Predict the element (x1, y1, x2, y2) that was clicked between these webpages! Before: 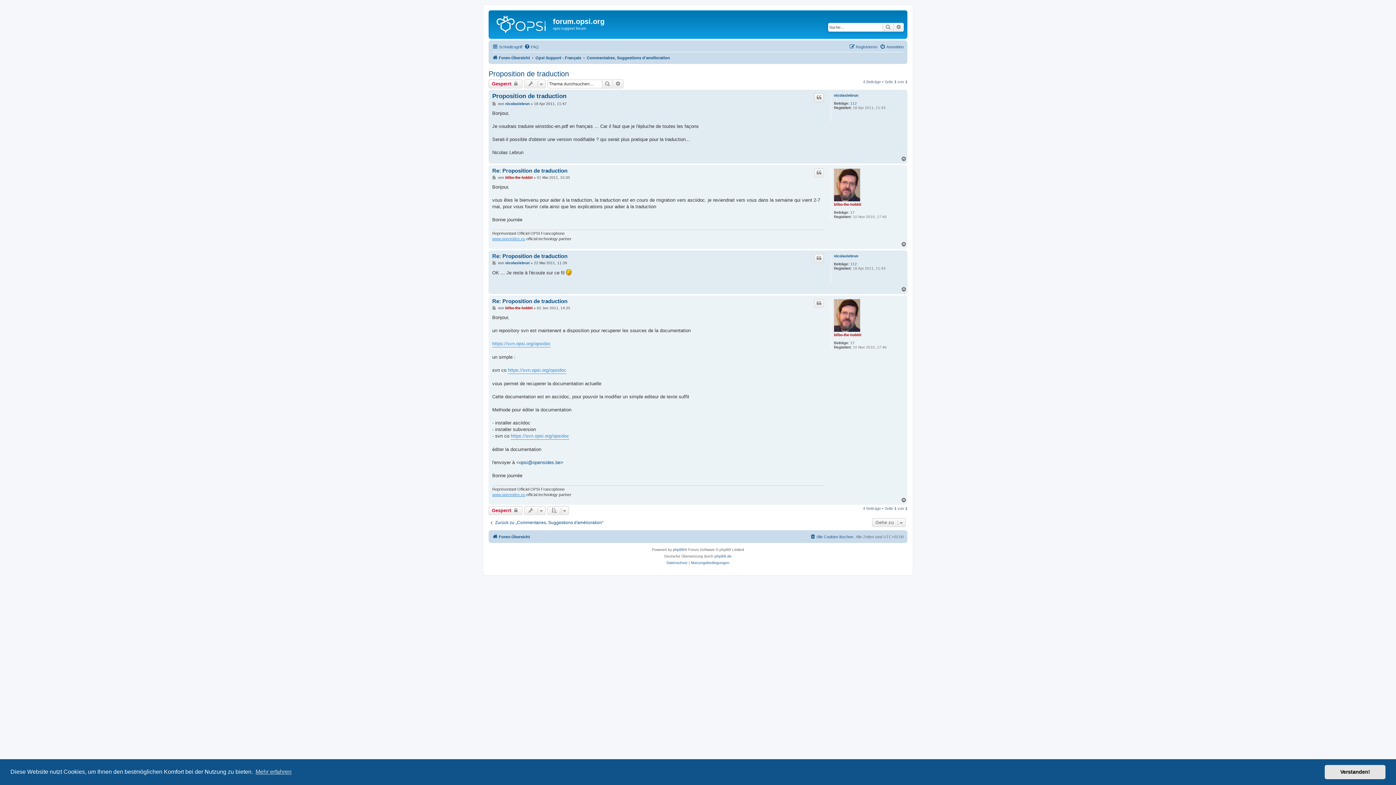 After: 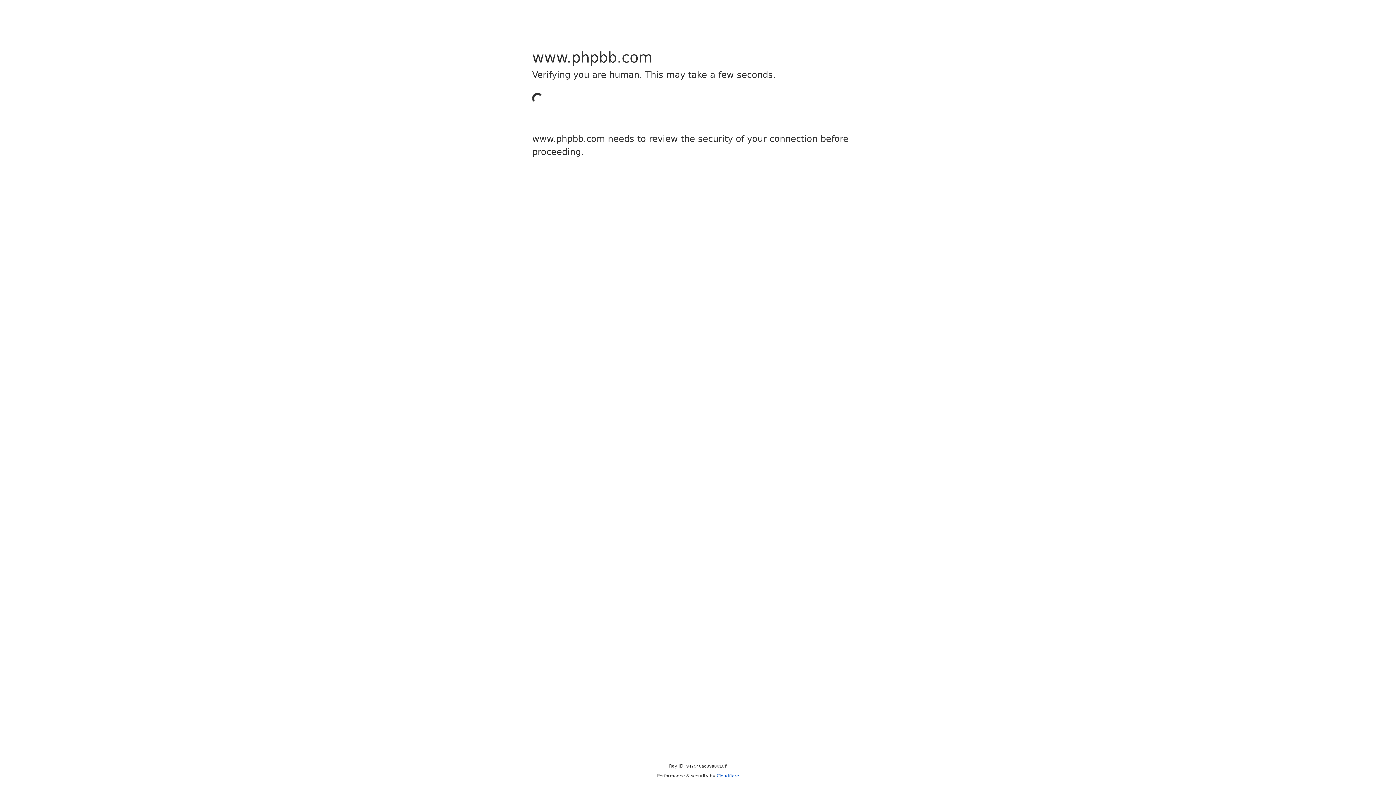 Action: bbox: (673, 546, 684, 553) label: phpBB